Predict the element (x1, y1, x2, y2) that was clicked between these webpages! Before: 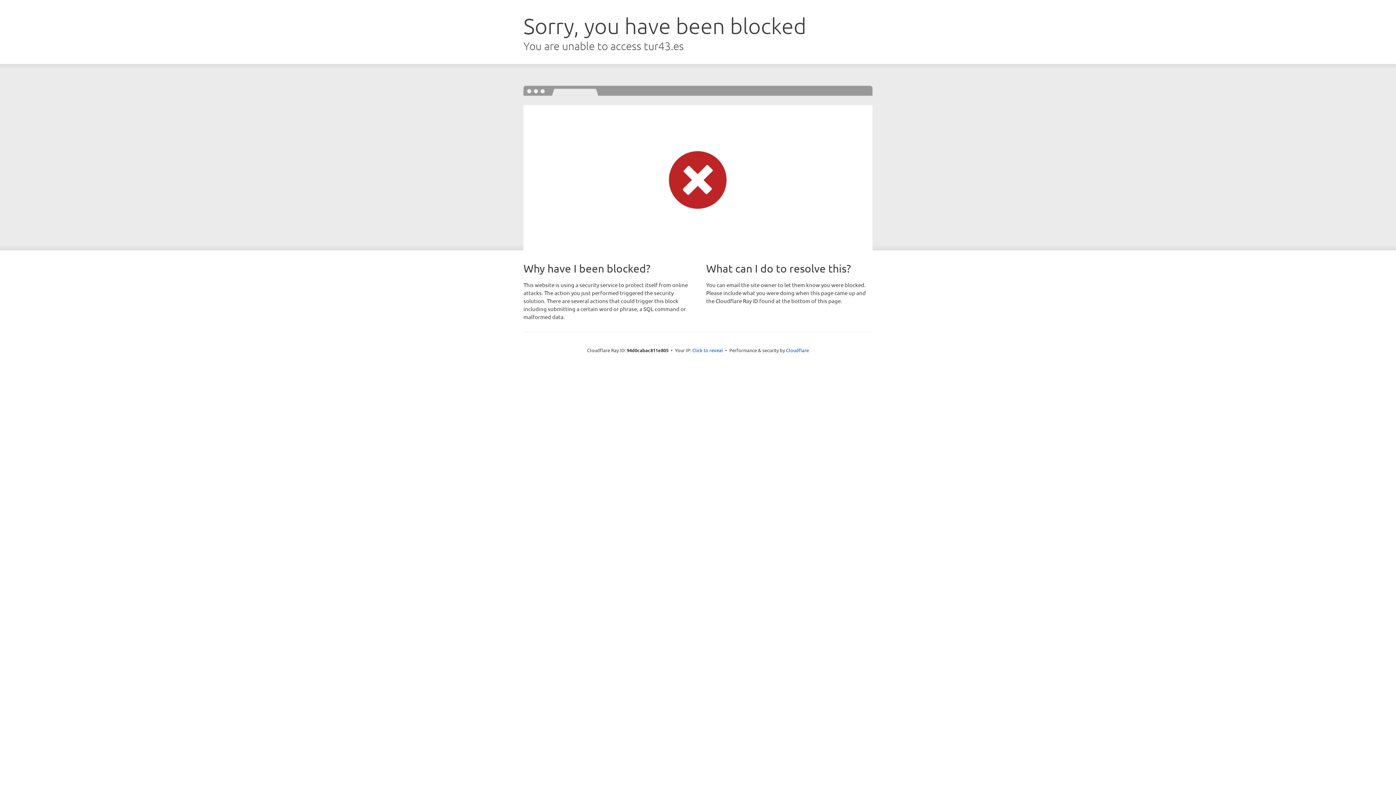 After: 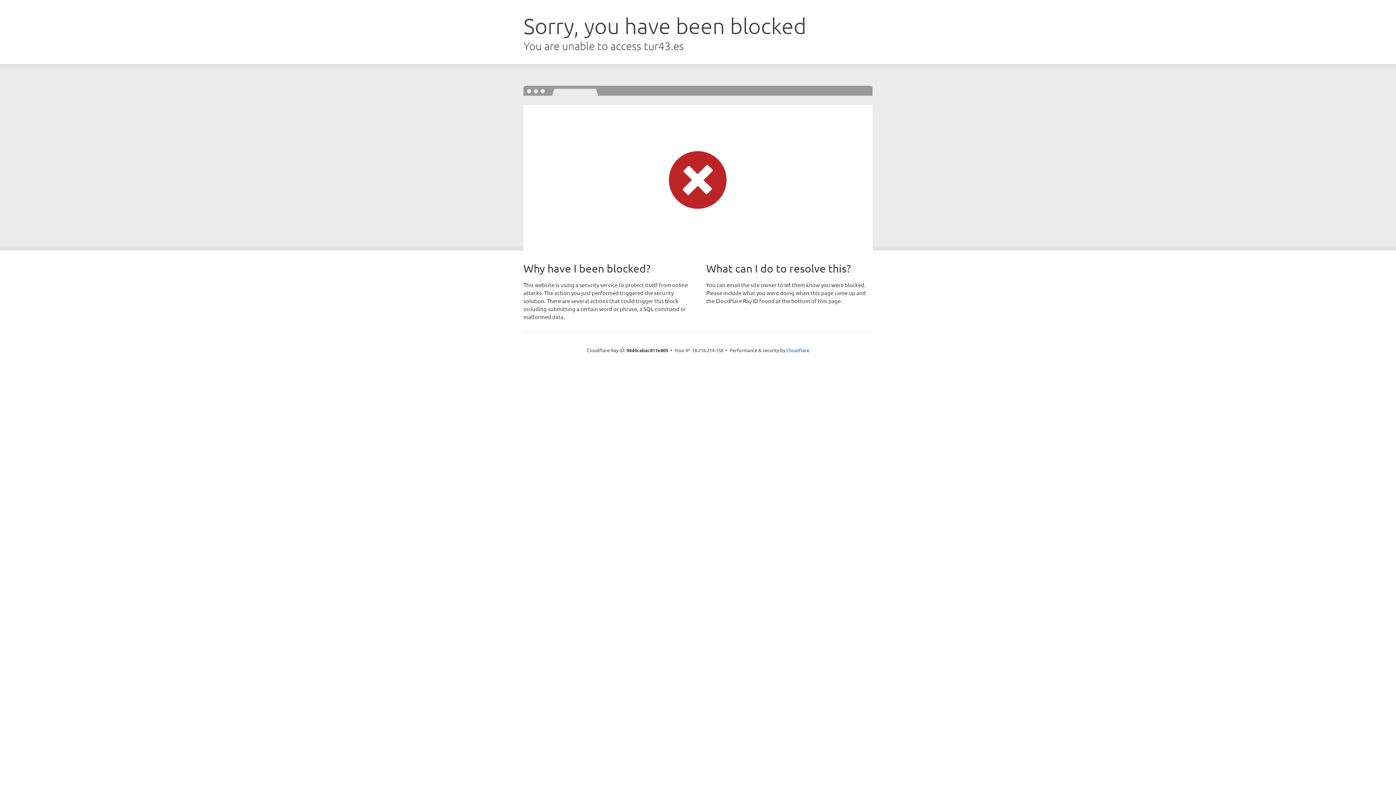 Action: label: Click to reveal bbox: (692, 346, 723, 353)